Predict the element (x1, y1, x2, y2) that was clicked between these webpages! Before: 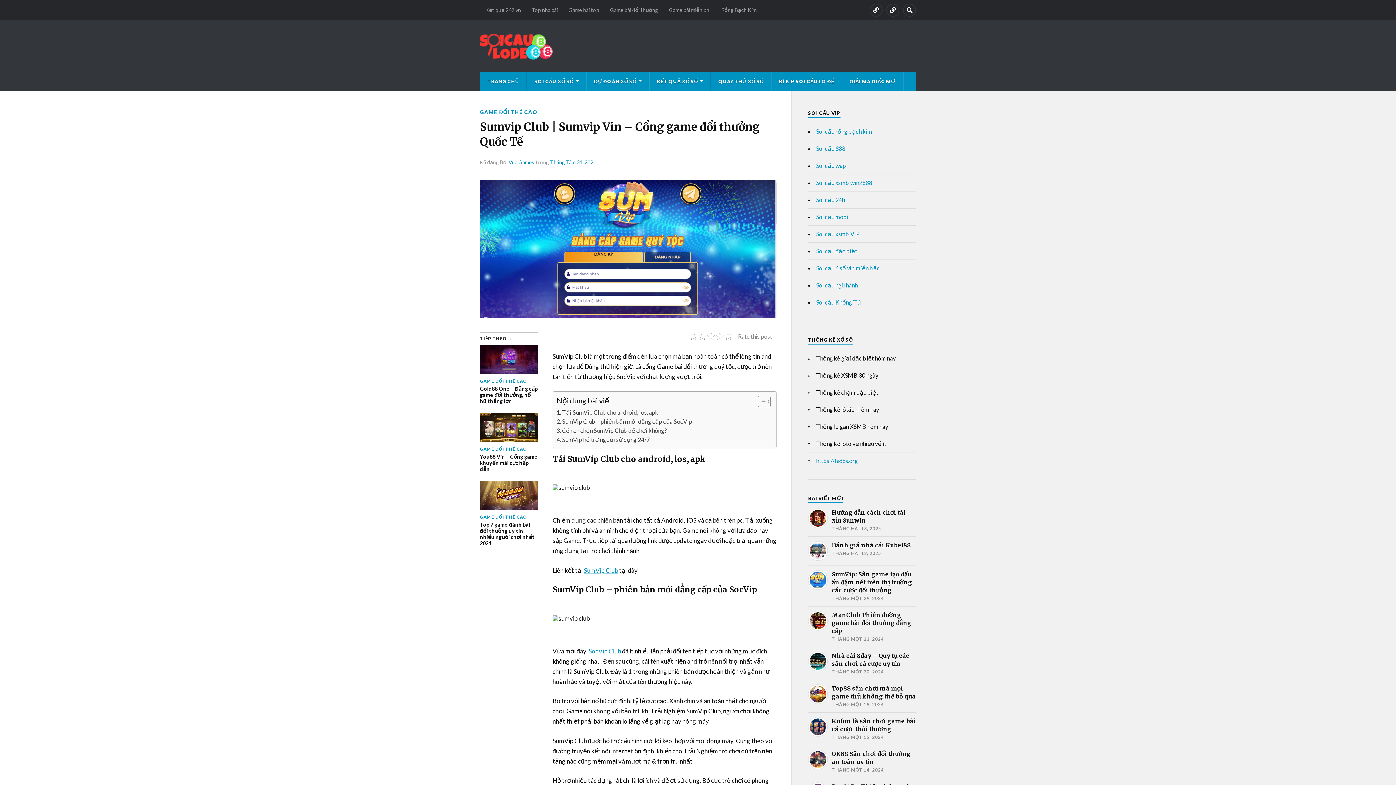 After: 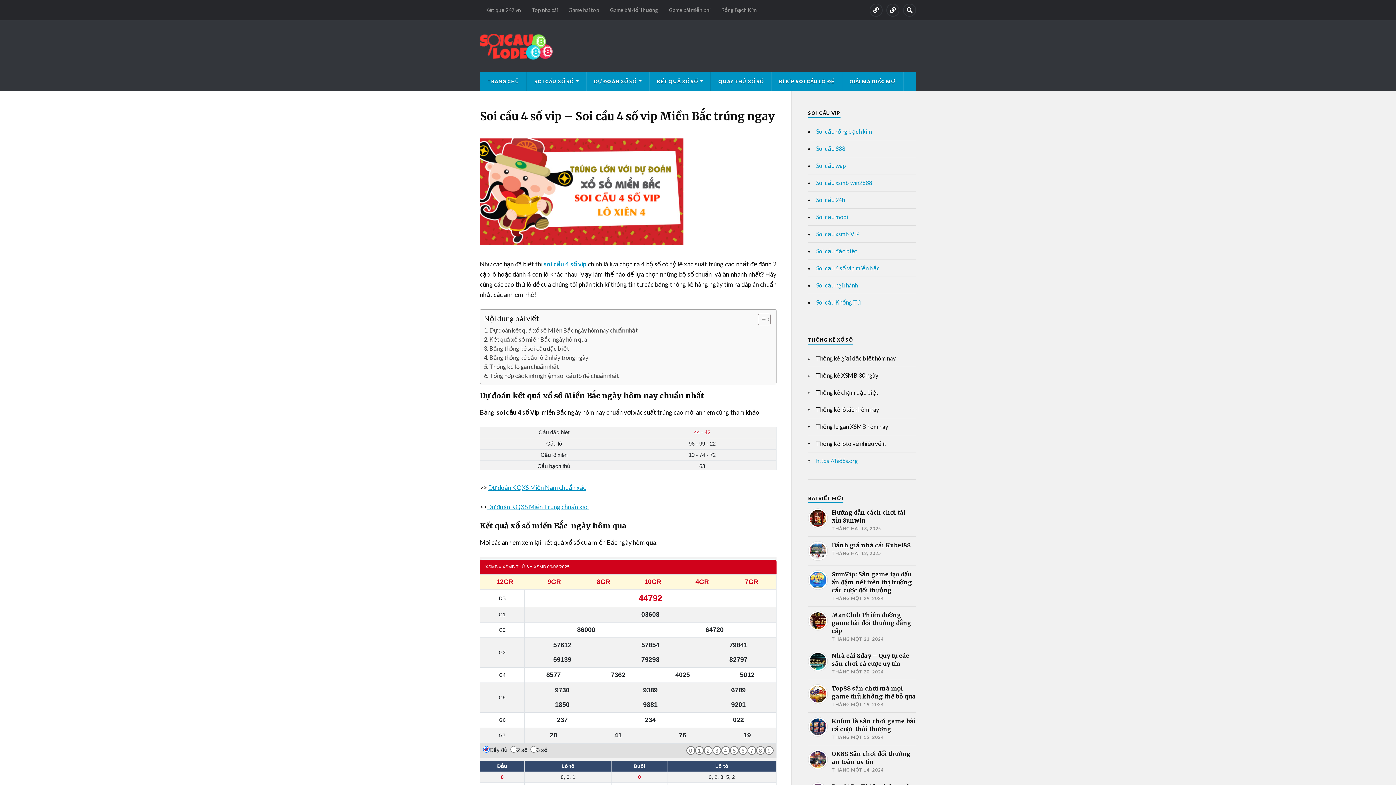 Action: bbox: (816, 264, 880, 271) label: Soi cầu 4 số vip miền bắc